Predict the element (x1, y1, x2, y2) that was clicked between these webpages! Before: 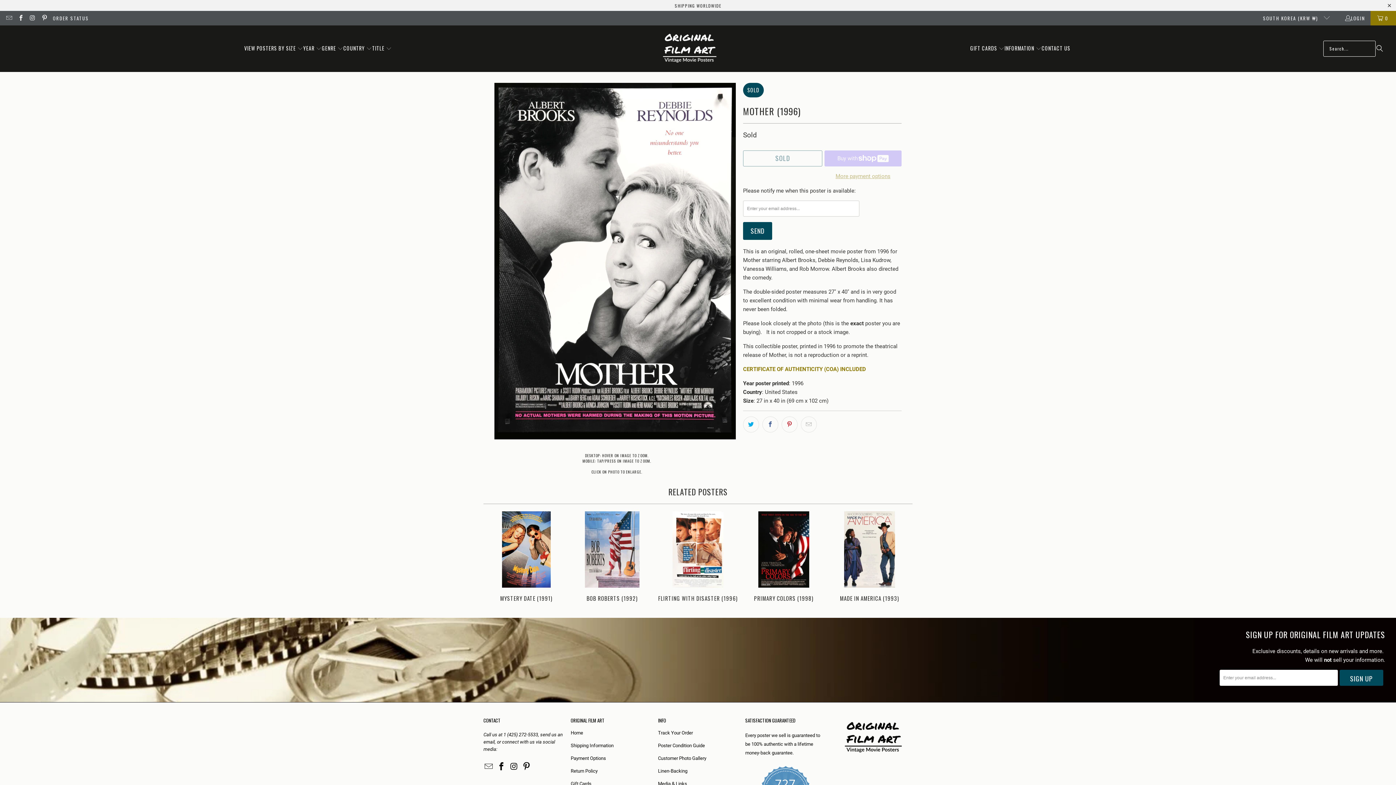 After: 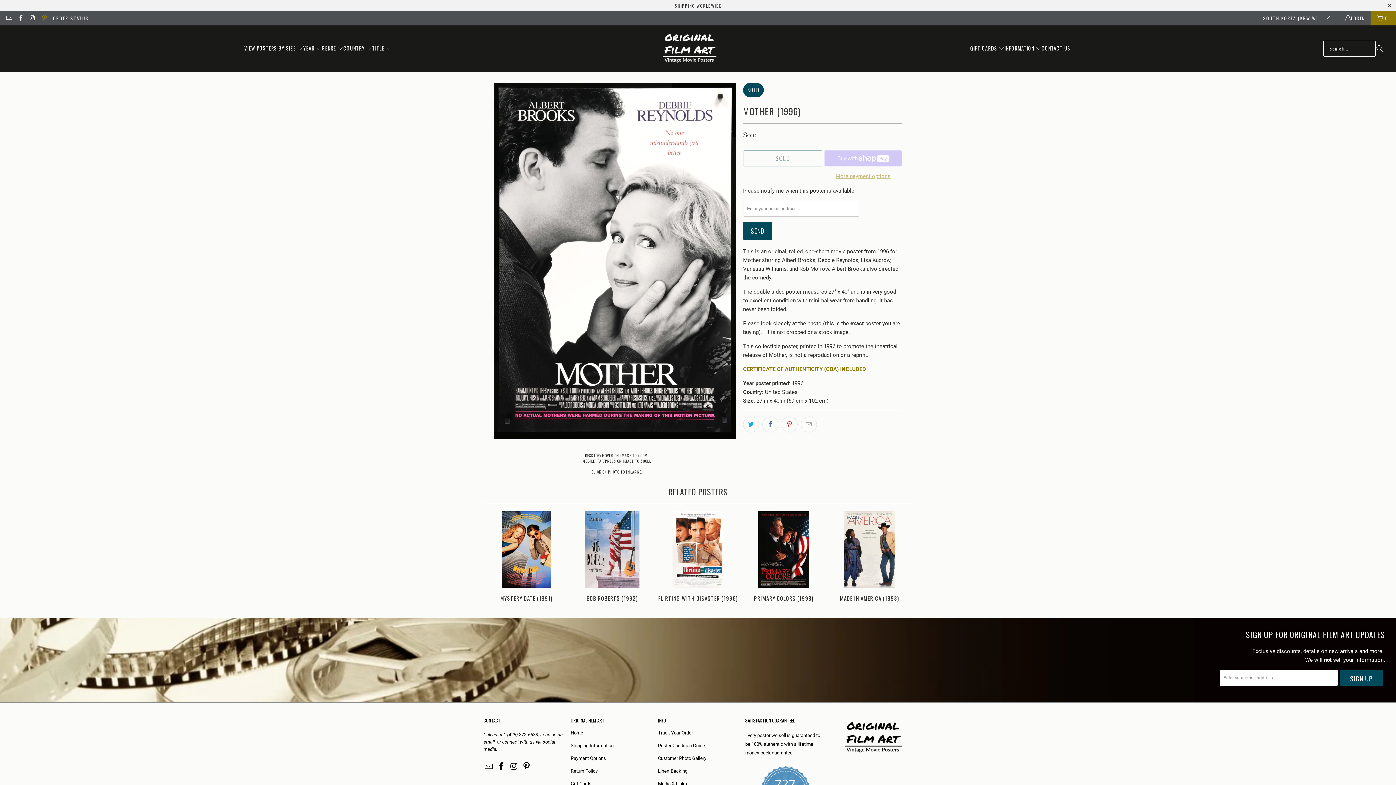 Action: bbox: (40, 14, 47, 21)